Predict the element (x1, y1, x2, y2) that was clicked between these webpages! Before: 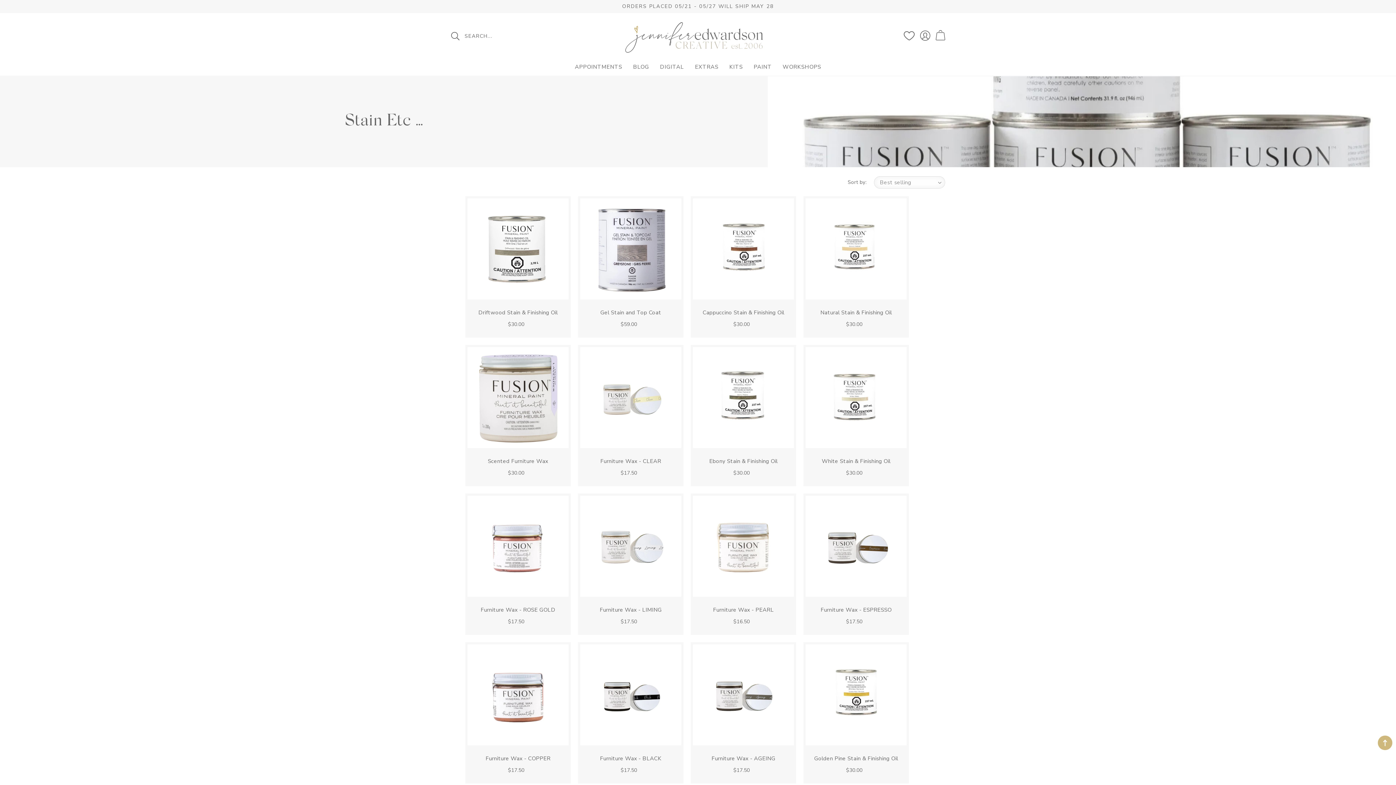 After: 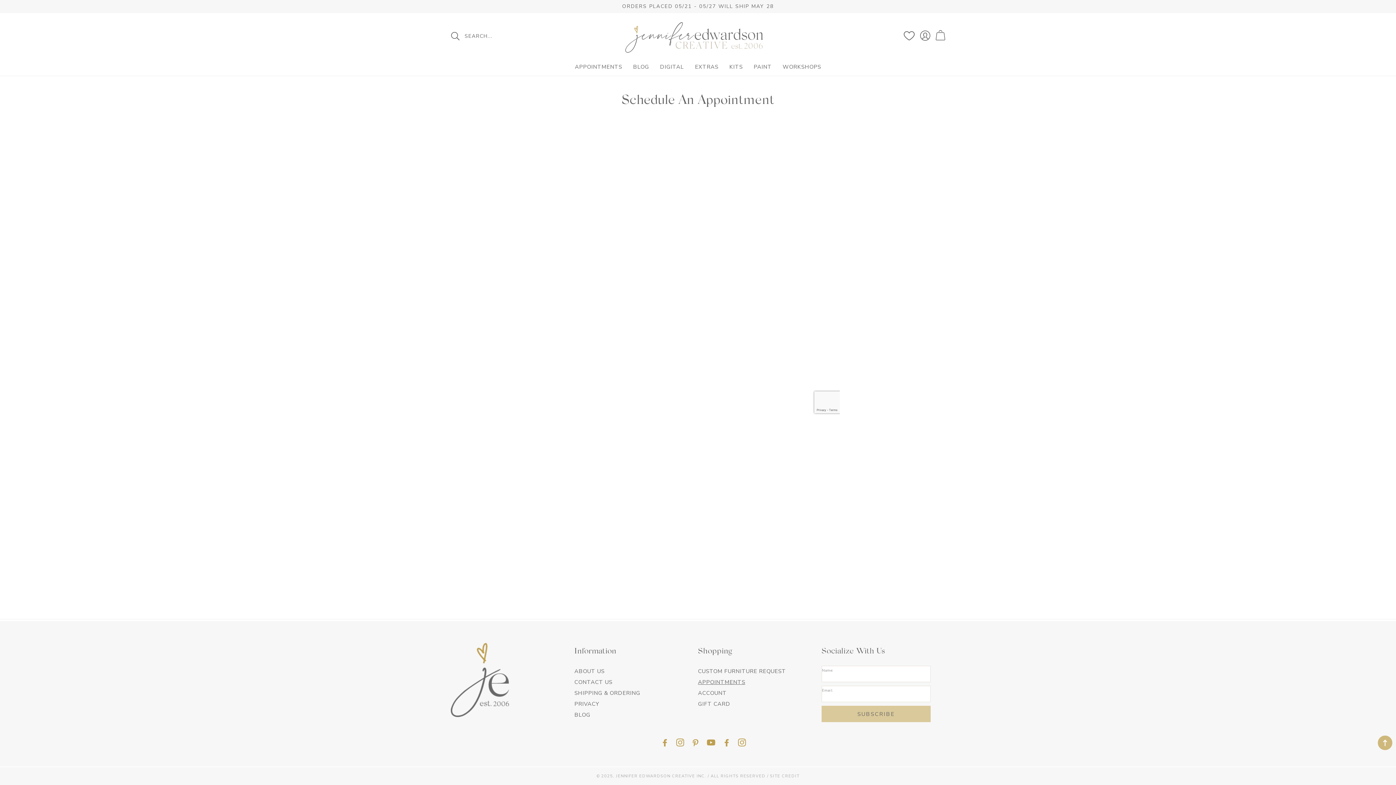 Action: label: APPOINTMENTS bbox: (575, 63, 622, 70)